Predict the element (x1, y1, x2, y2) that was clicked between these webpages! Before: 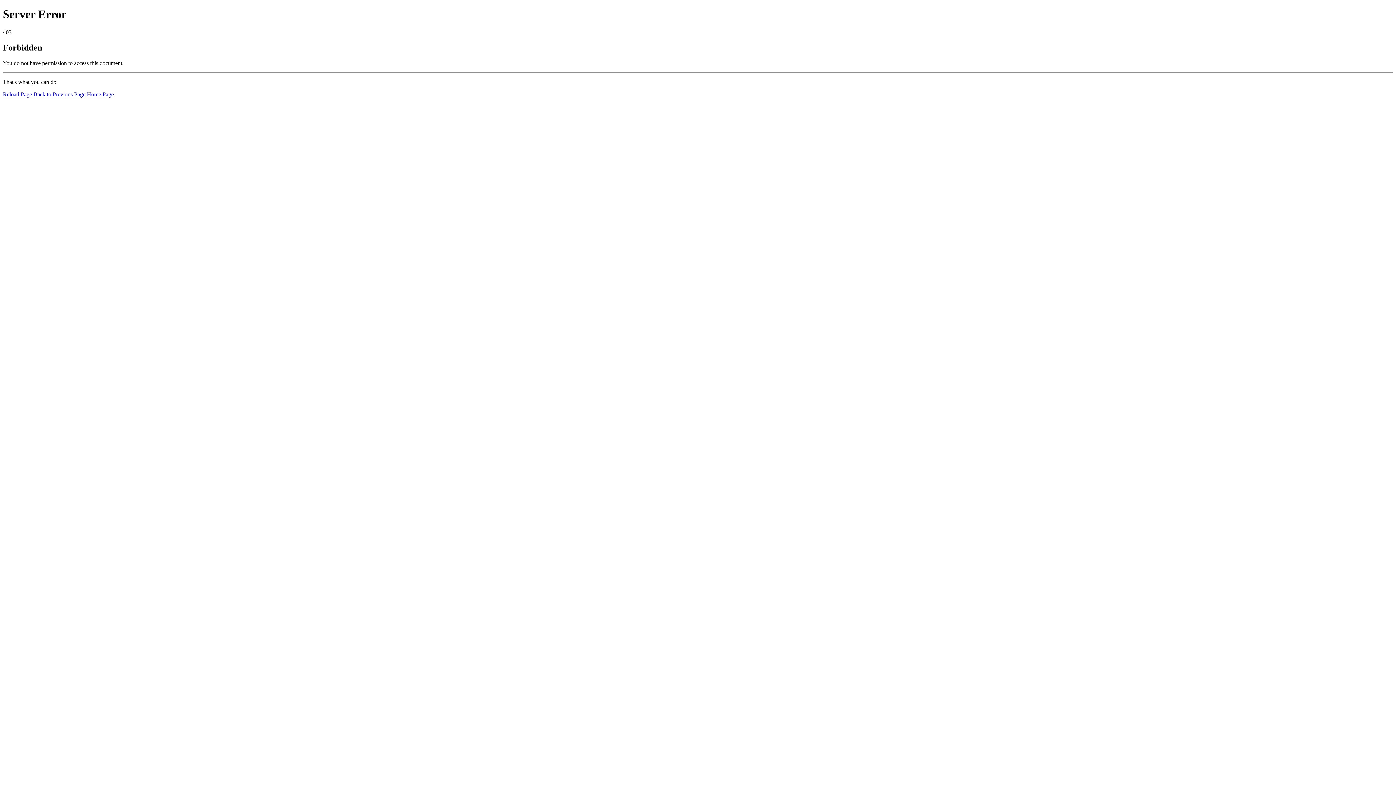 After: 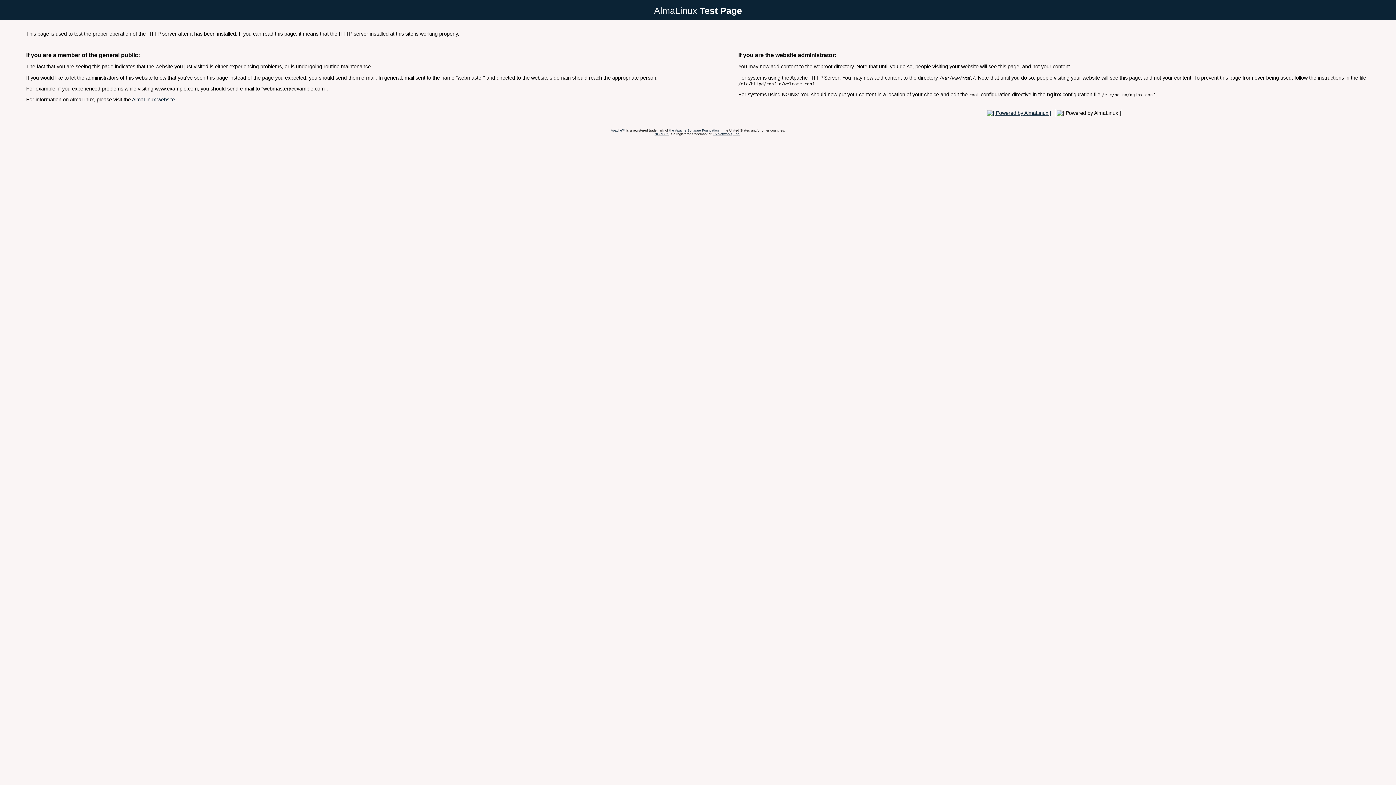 Action: label: Home Page bbox: (86, 91, 113, 97)